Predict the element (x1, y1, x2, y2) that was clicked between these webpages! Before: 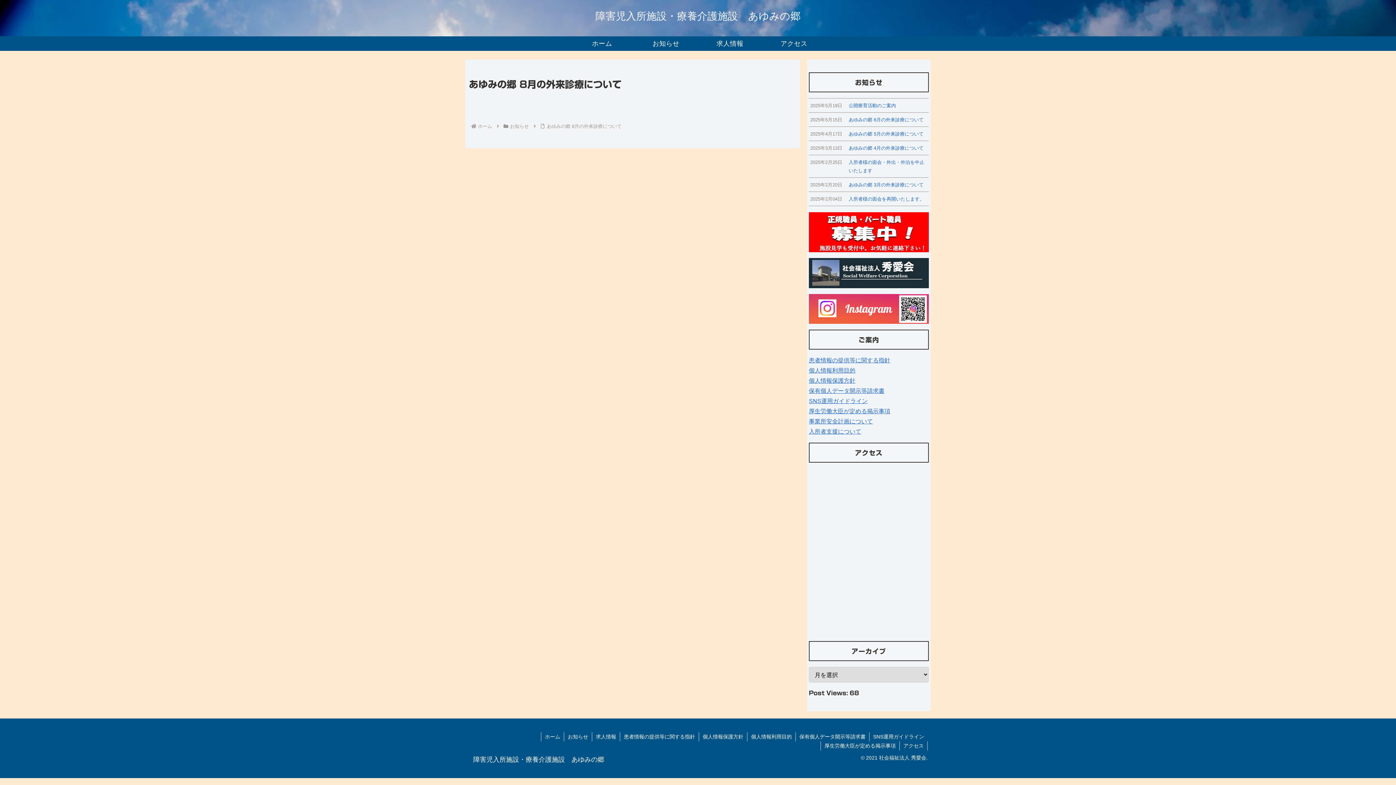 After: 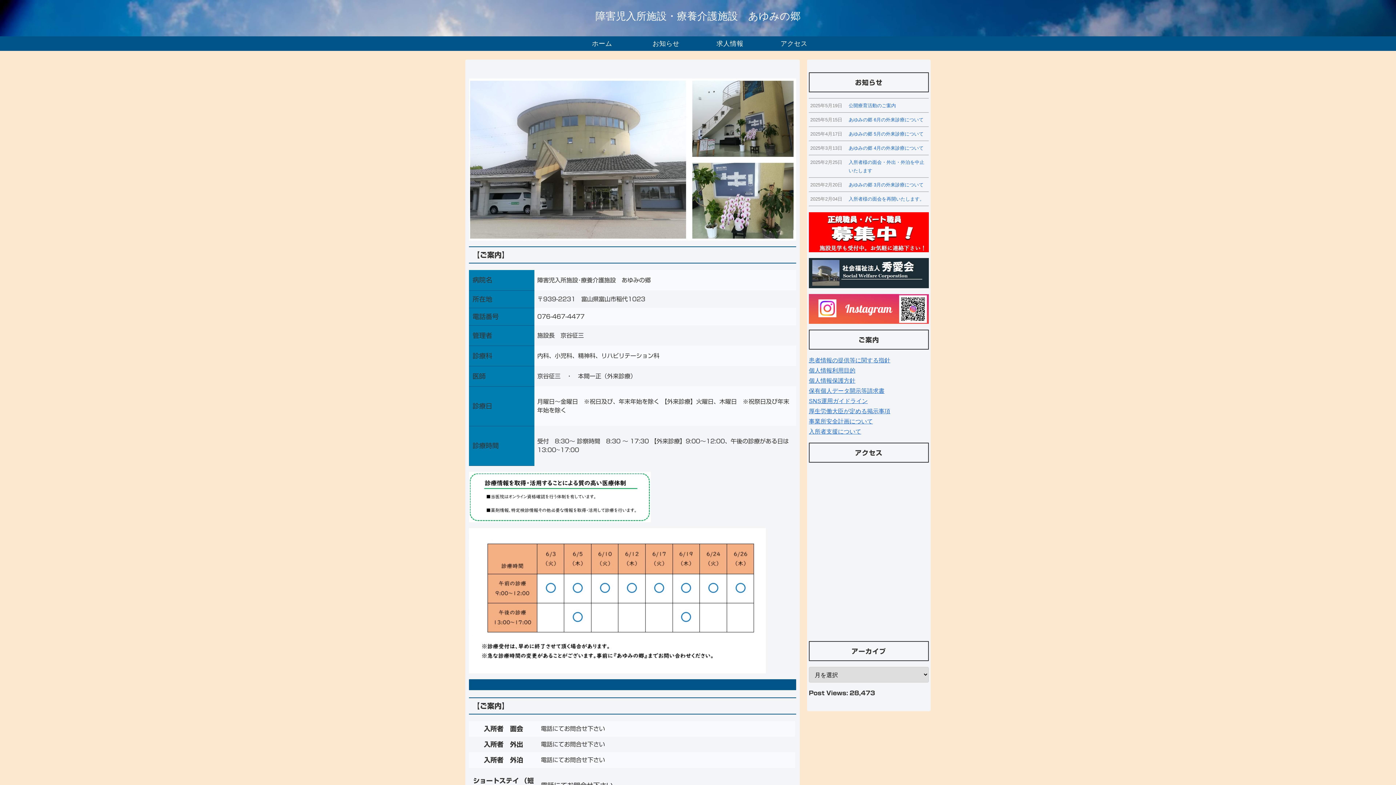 Action: label: 障害児入所施設・療養介護施設　あゆみの郷 bbox: (468, 757, 609, 763)